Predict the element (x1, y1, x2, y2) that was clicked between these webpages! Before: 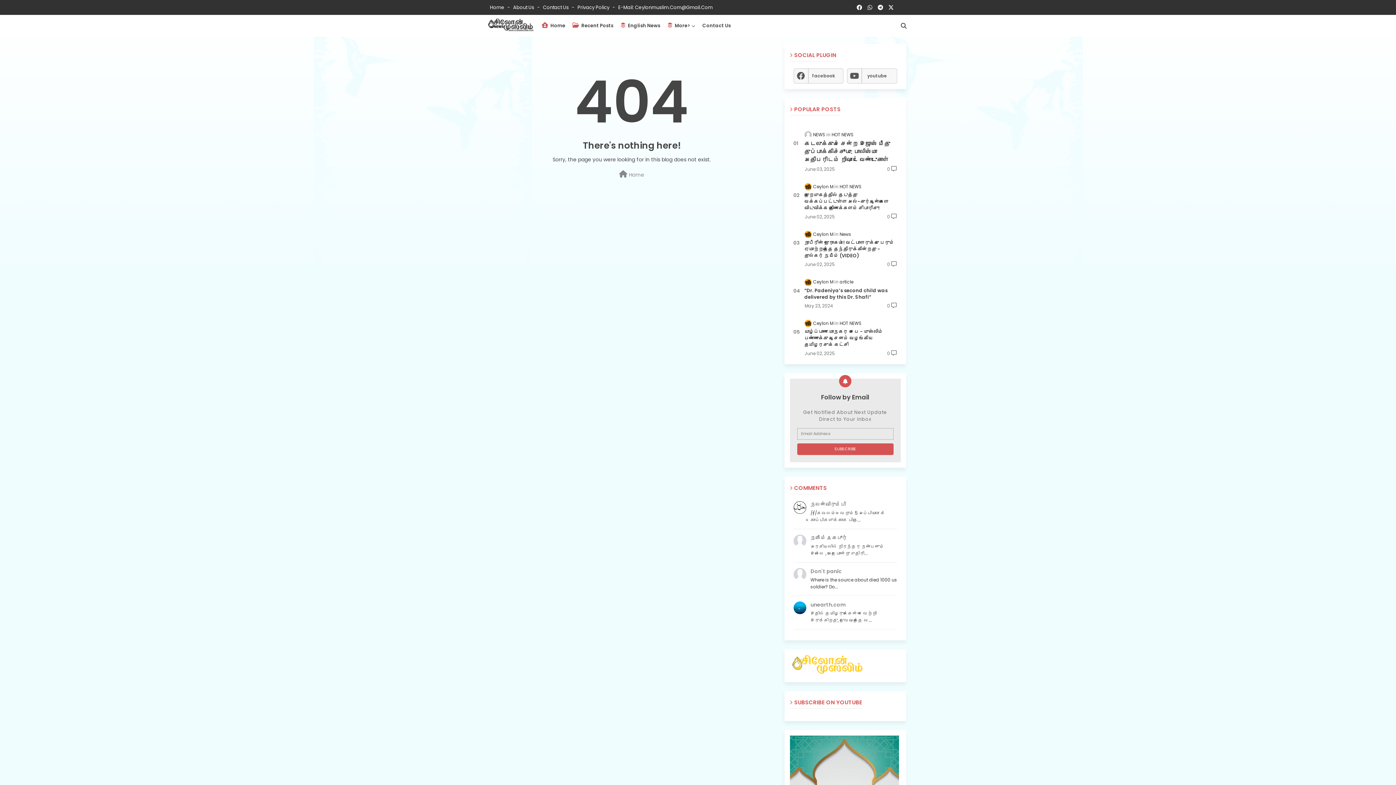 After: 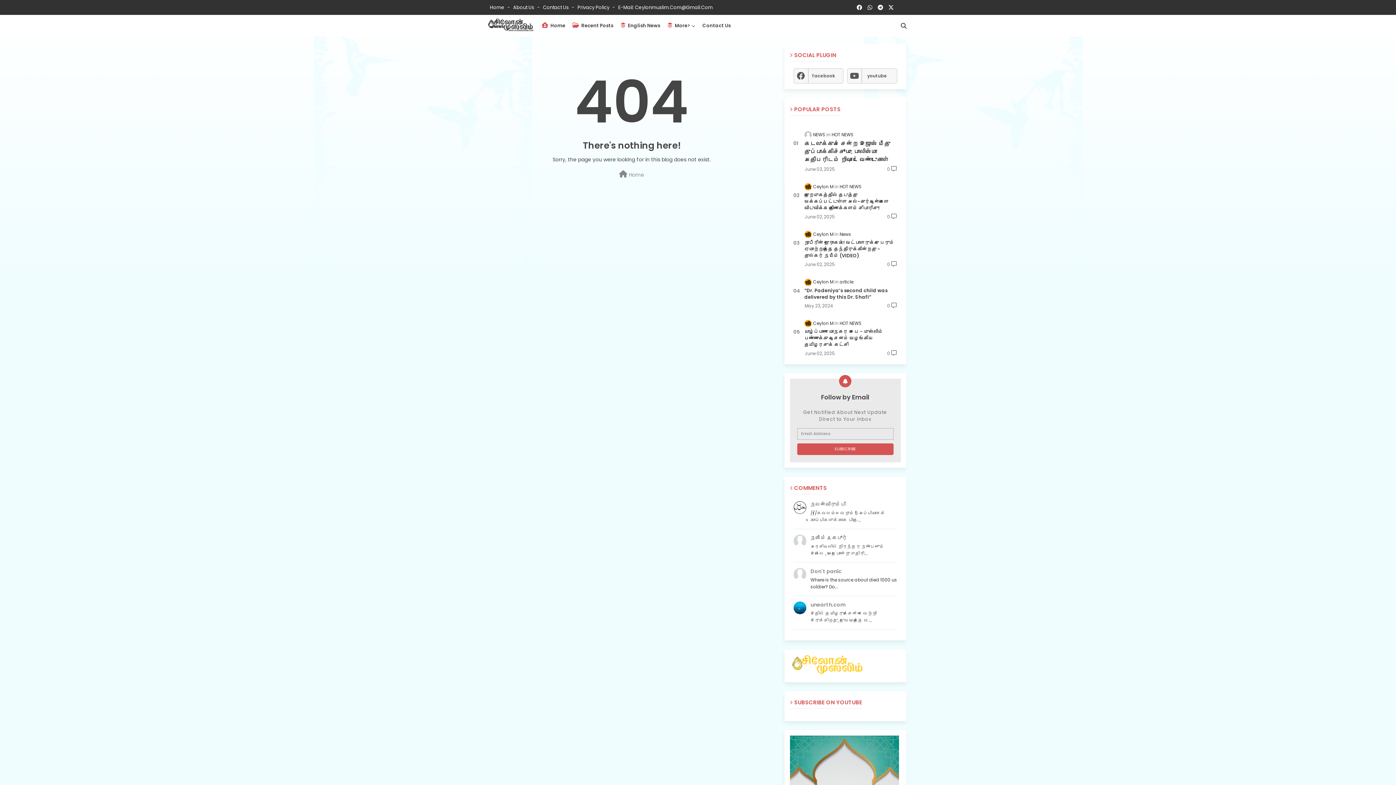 Action: bbox: (876, 0, 885, 14)